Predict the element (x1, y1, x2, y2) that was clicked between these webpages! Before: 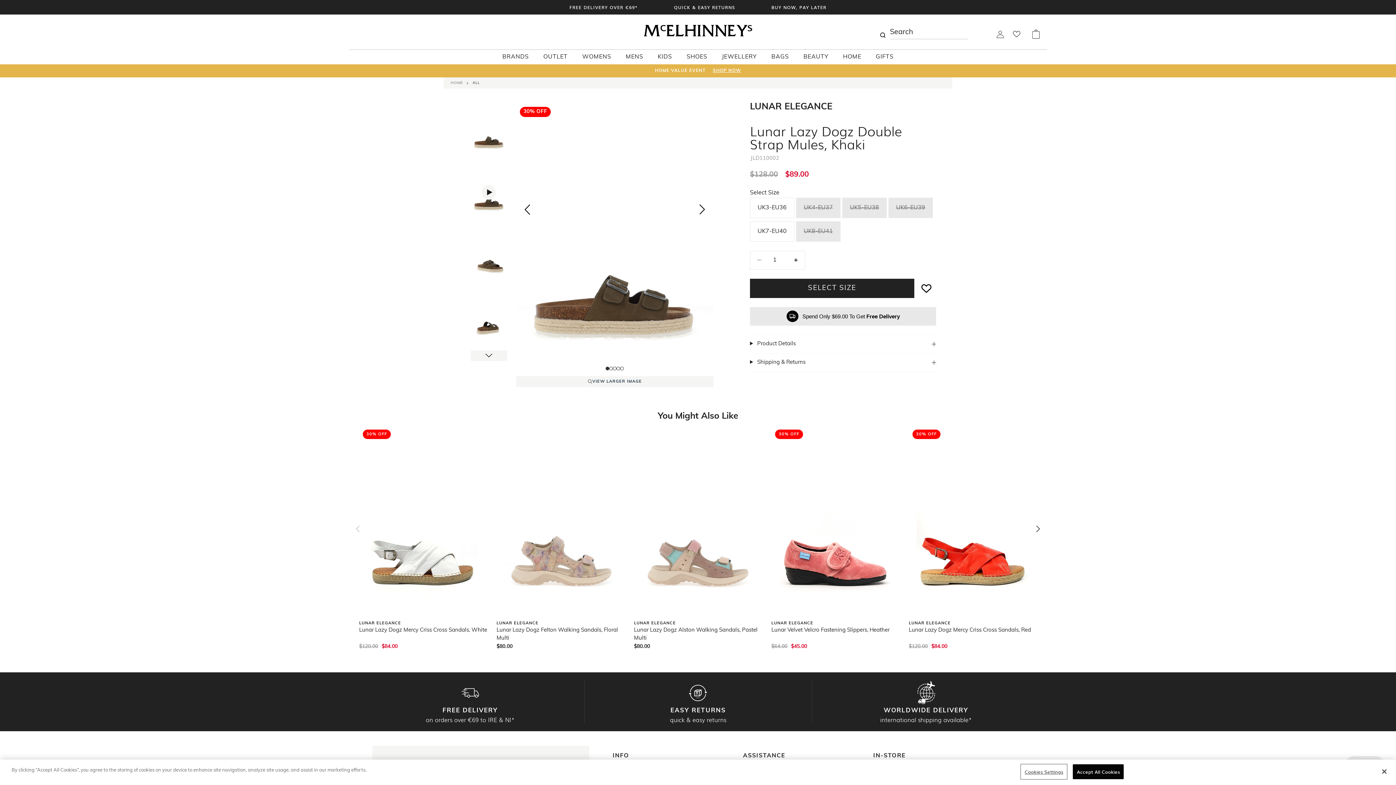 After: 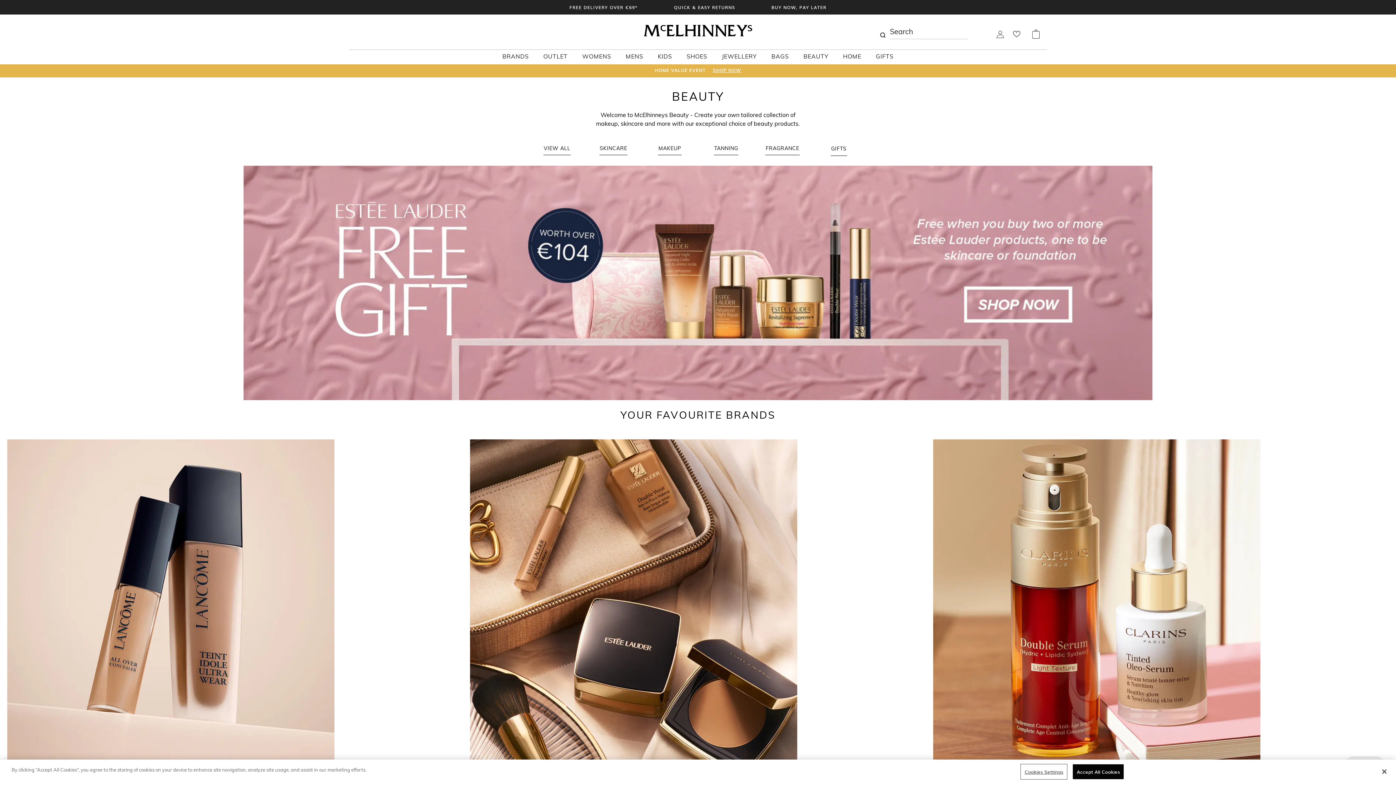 Action: label: BEAUTY bbox: (803, 52, 828, 61)